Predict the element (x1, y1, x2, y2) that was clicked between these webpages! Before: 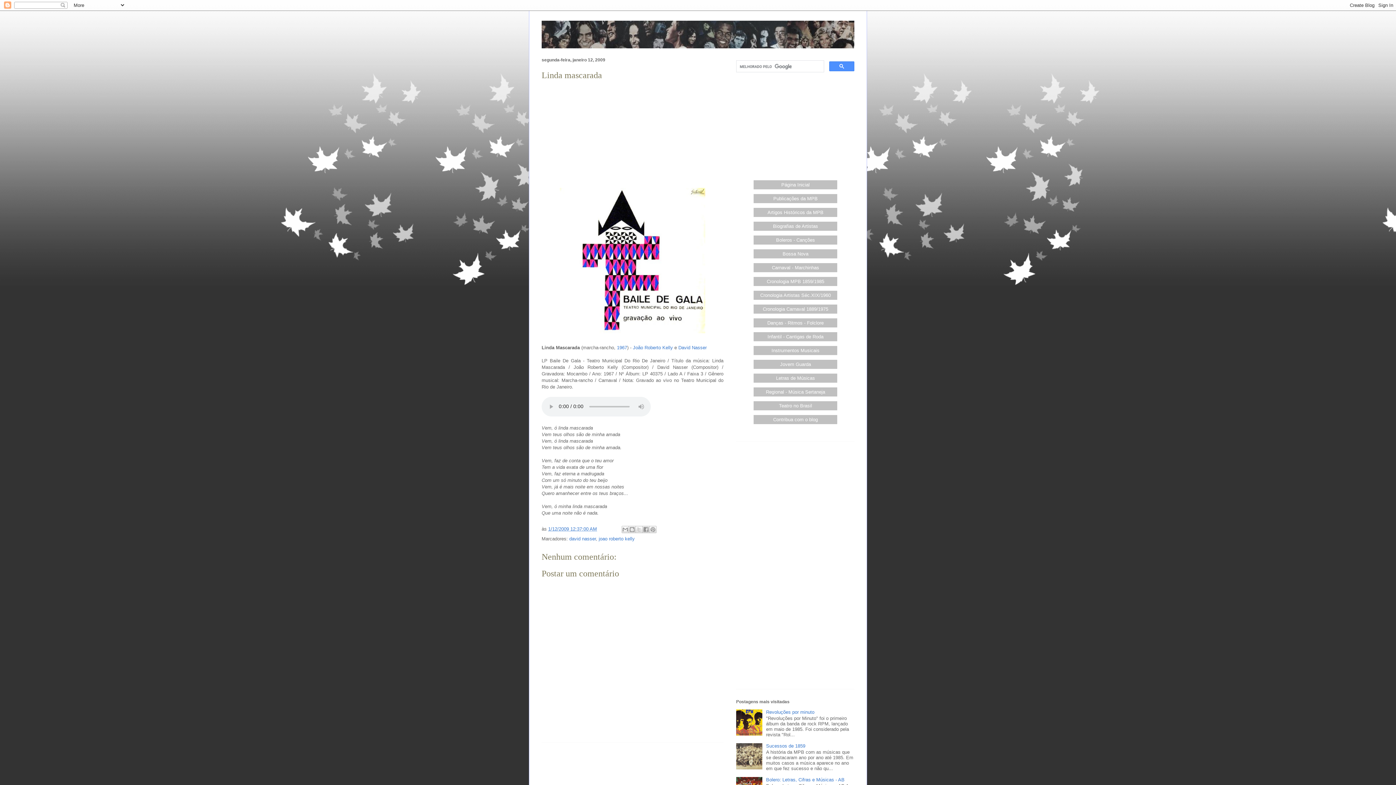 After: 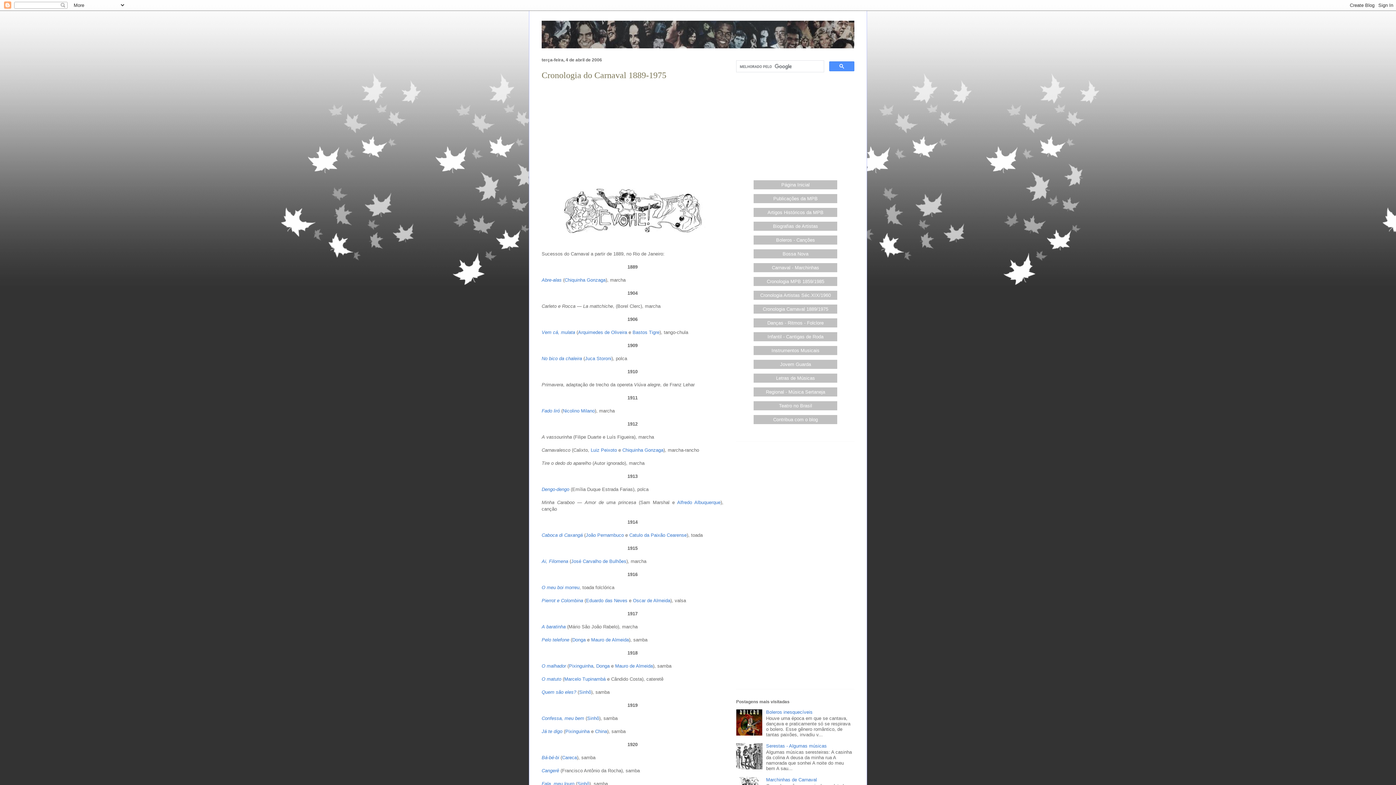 Action: label: Cronologia Carnaval 1889/1975 bbox: (753, 304, 837, 313)